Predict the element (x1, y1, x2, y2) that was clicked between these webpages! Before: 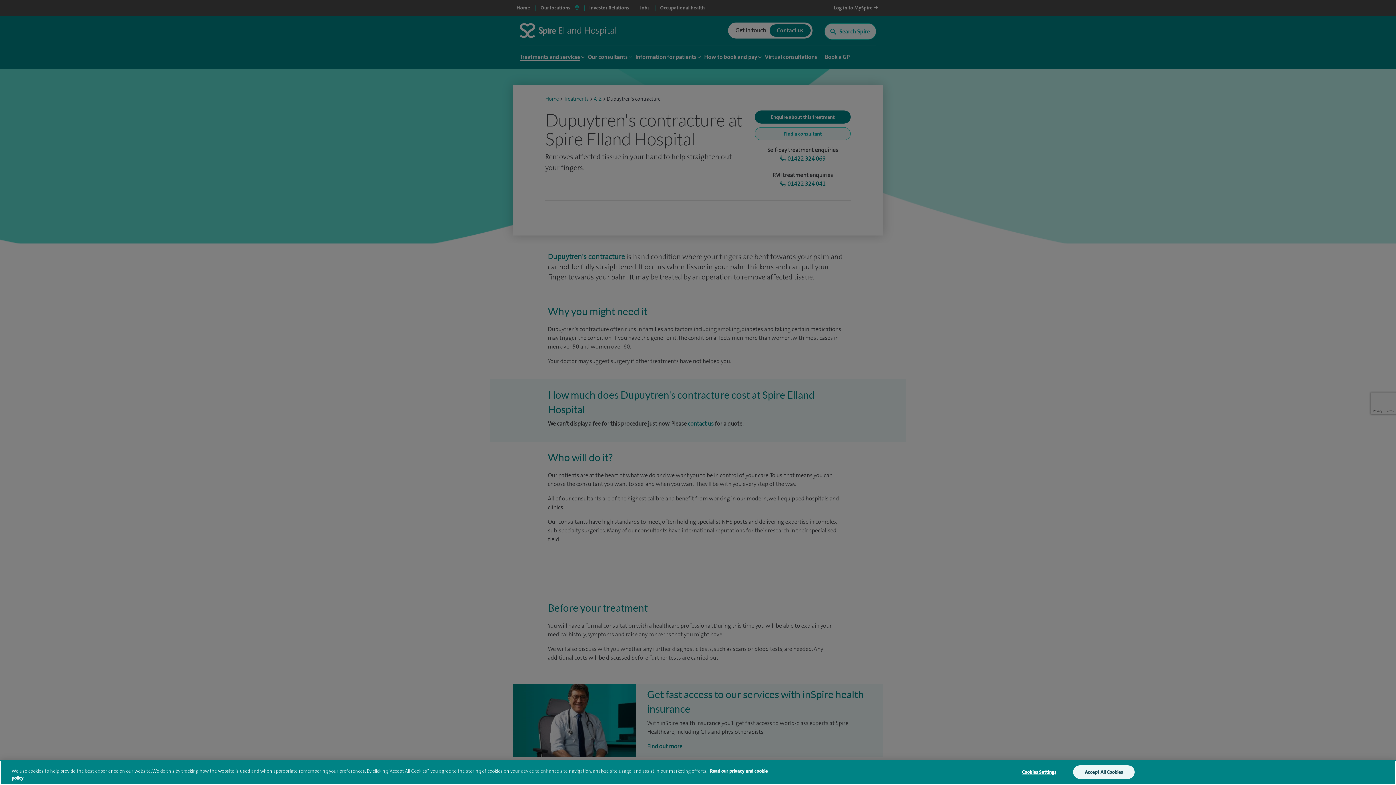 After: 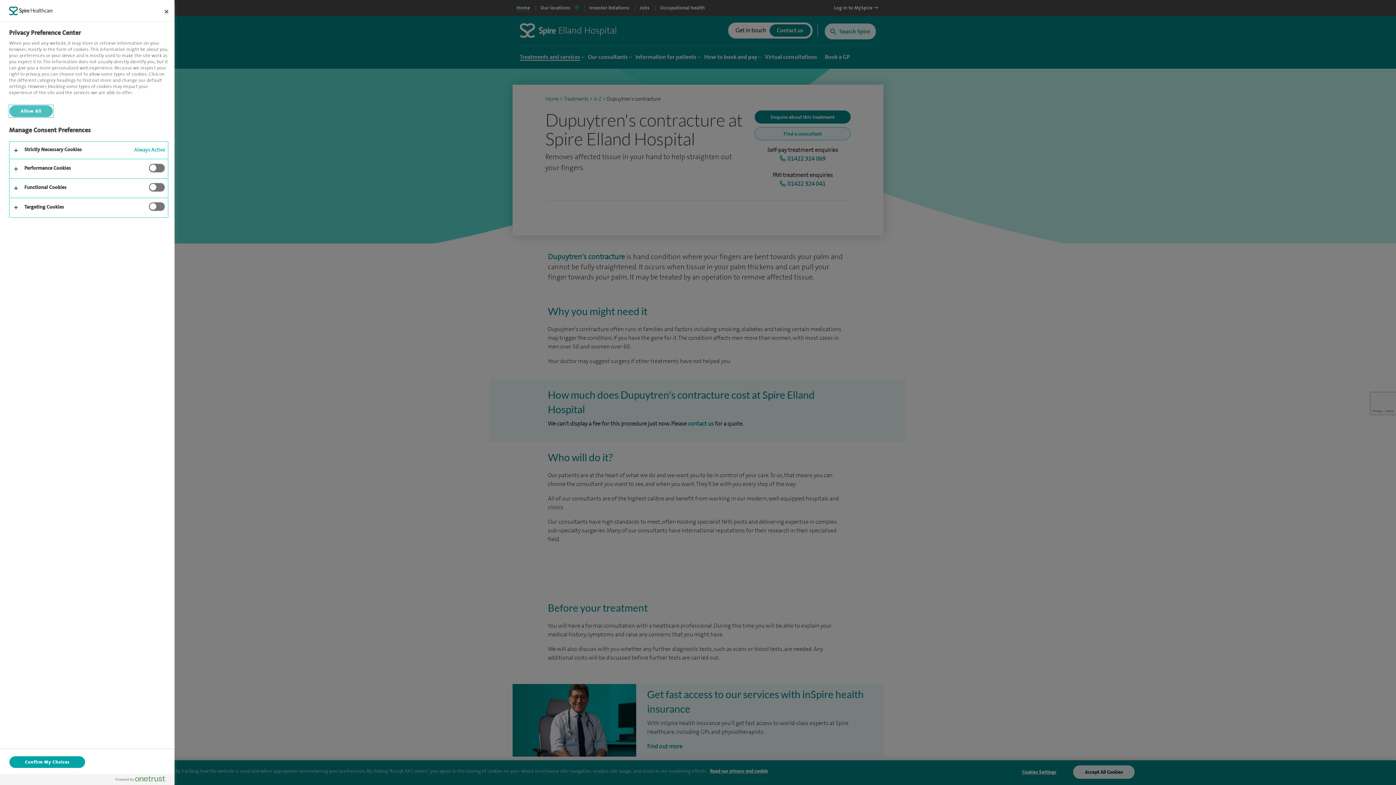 Action: bbox: (1010, 766, 1067, 778) label: Cookies Settings